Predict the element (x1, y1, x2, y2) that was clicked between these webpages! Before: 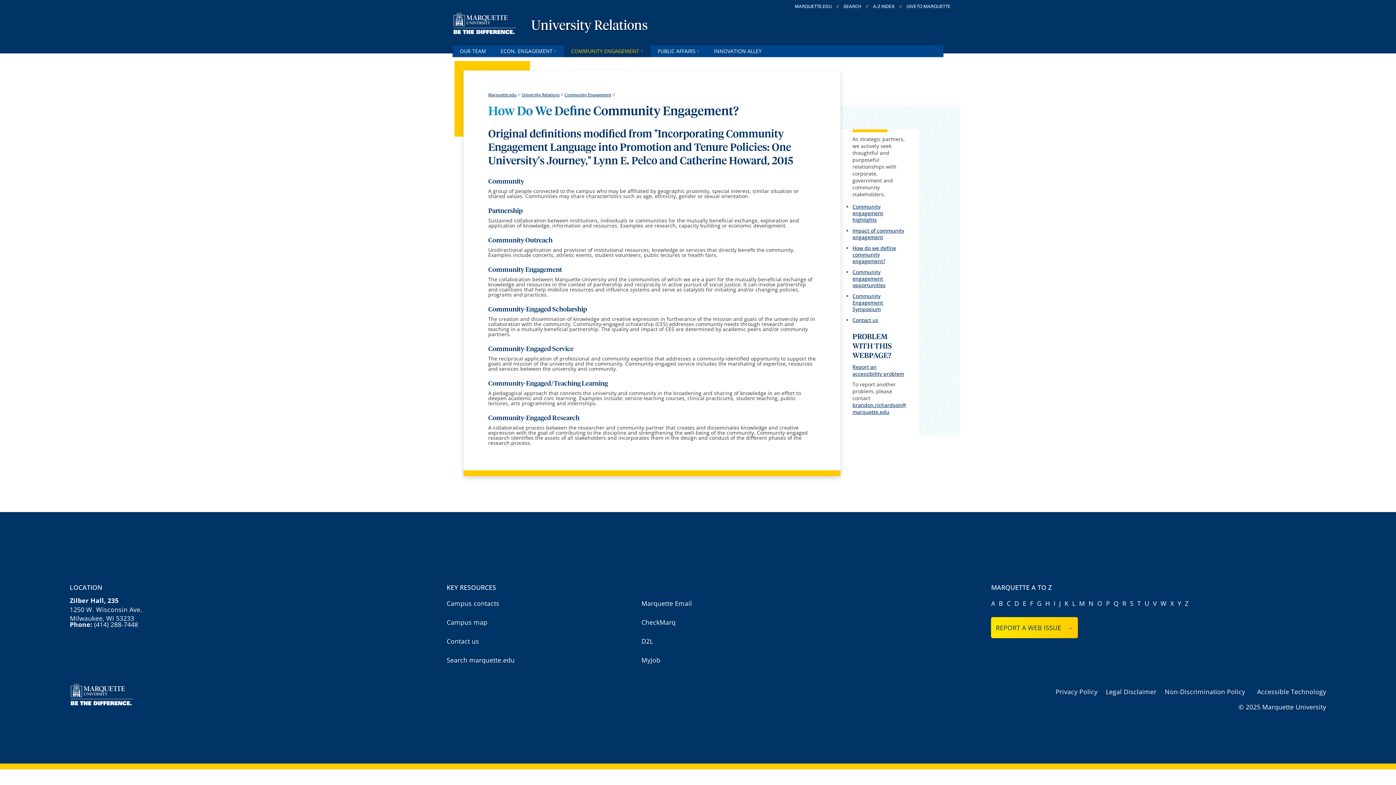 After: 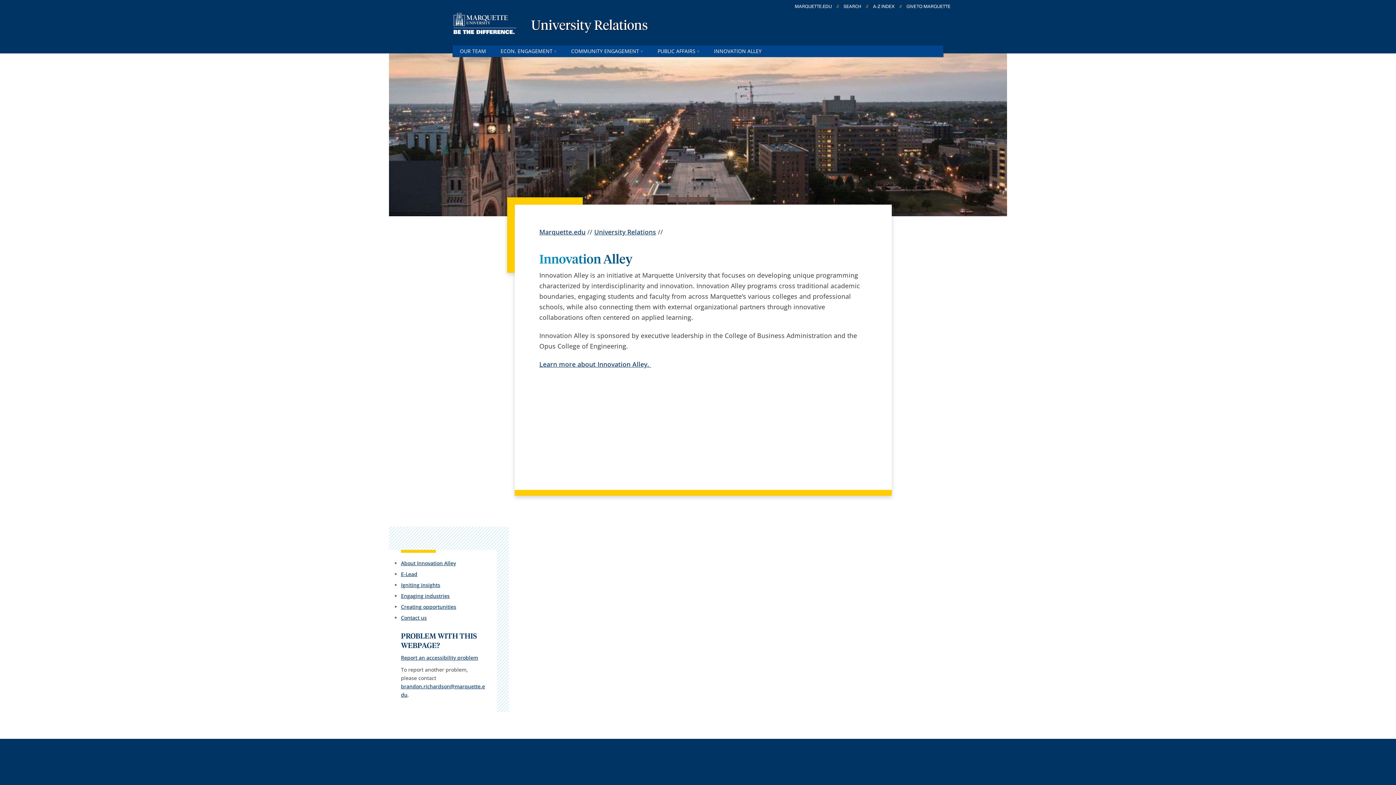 Action: label: INNOVATION ALLEY bbox: (706, 45, 769, 57)